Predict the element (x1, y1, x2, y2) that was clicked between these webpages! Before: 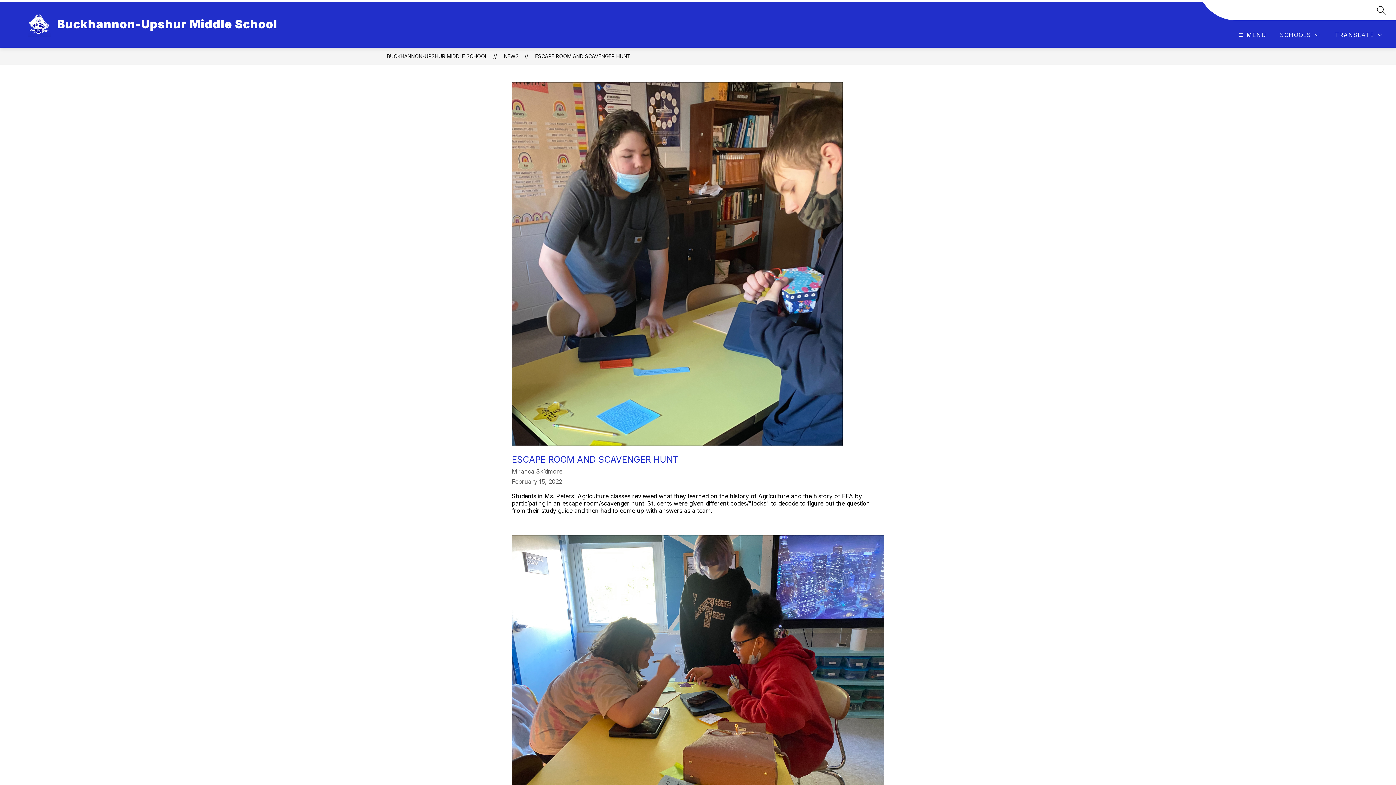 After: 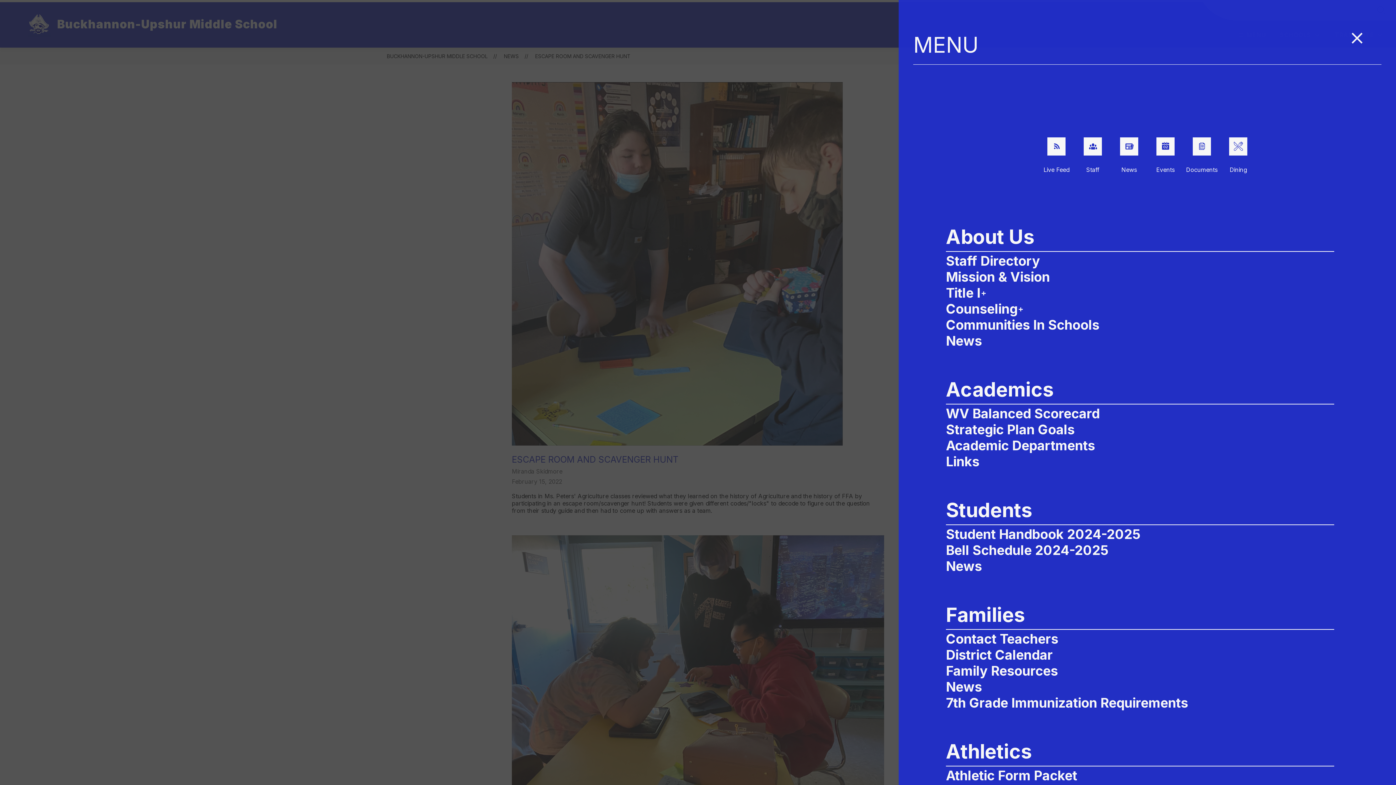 Action: label: MENU bbox: (1236, 30, 1266, 39)